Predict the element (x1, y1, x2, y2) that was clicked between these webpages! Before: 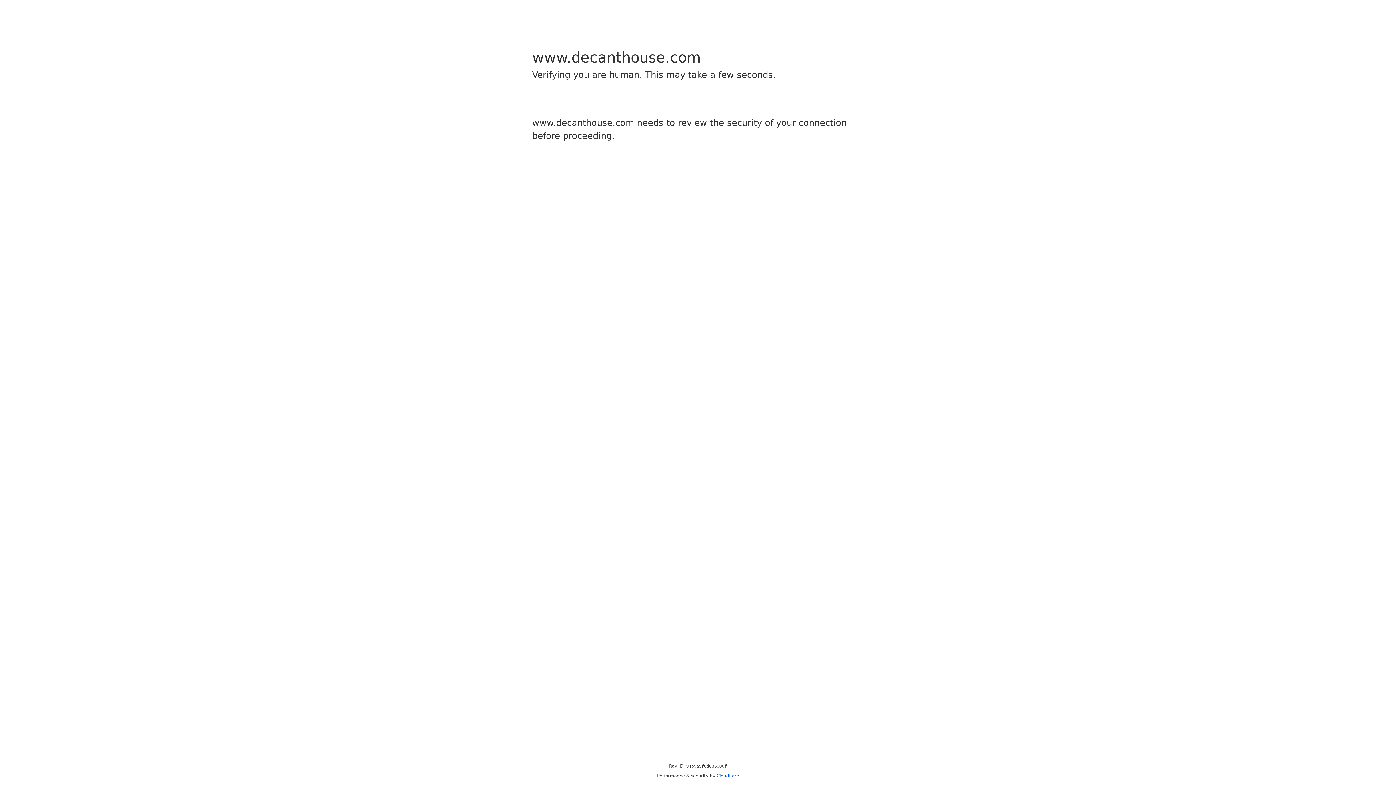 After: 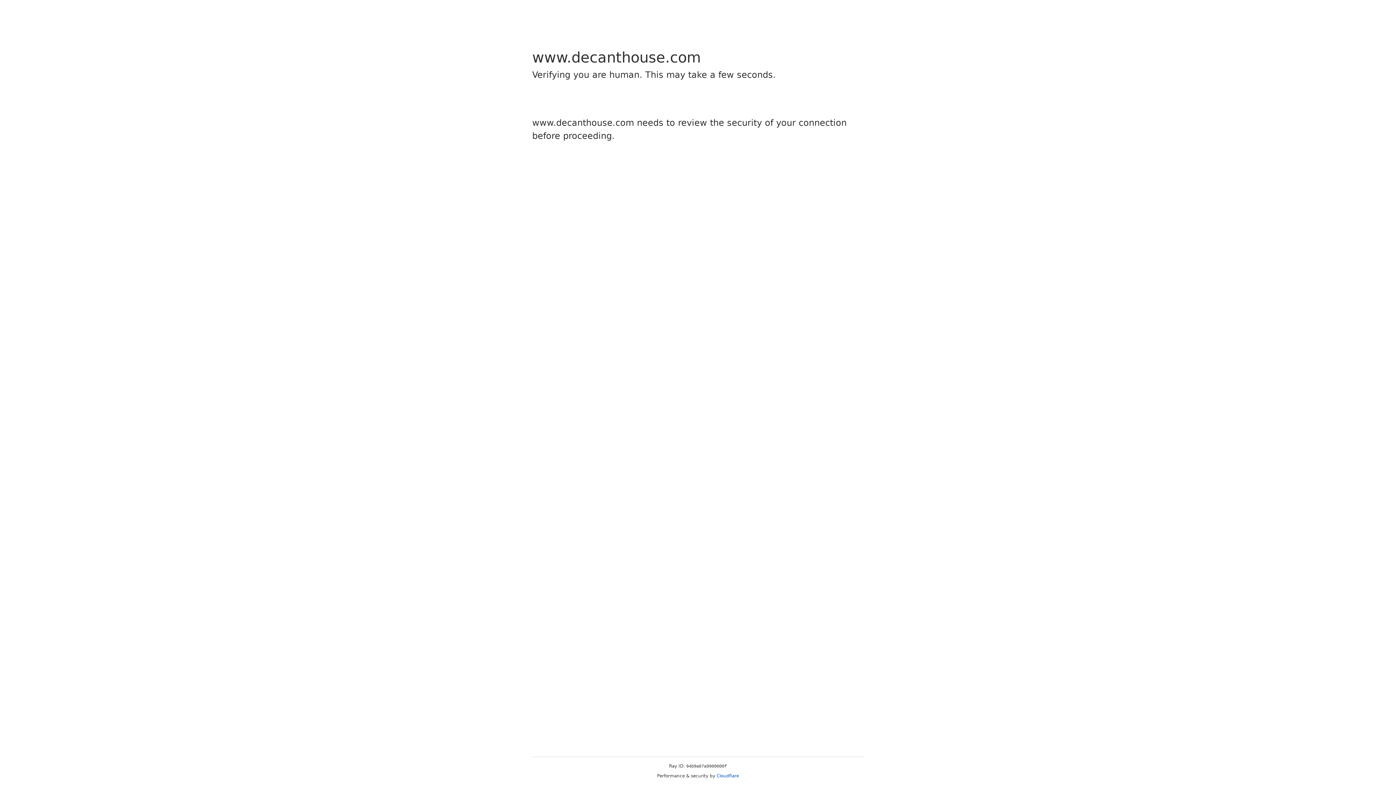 Action: bbox: (716, 773, 739, 778) label: Cloudflare